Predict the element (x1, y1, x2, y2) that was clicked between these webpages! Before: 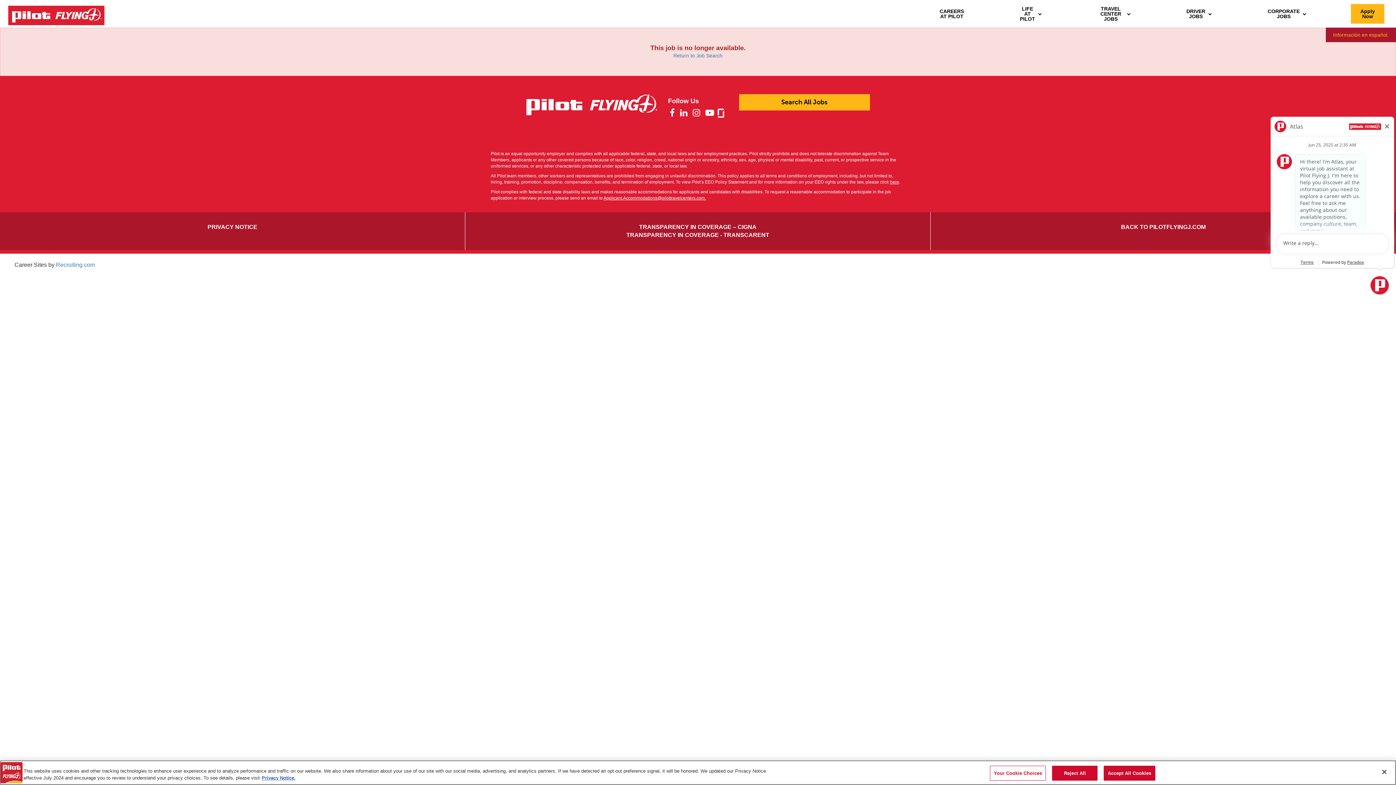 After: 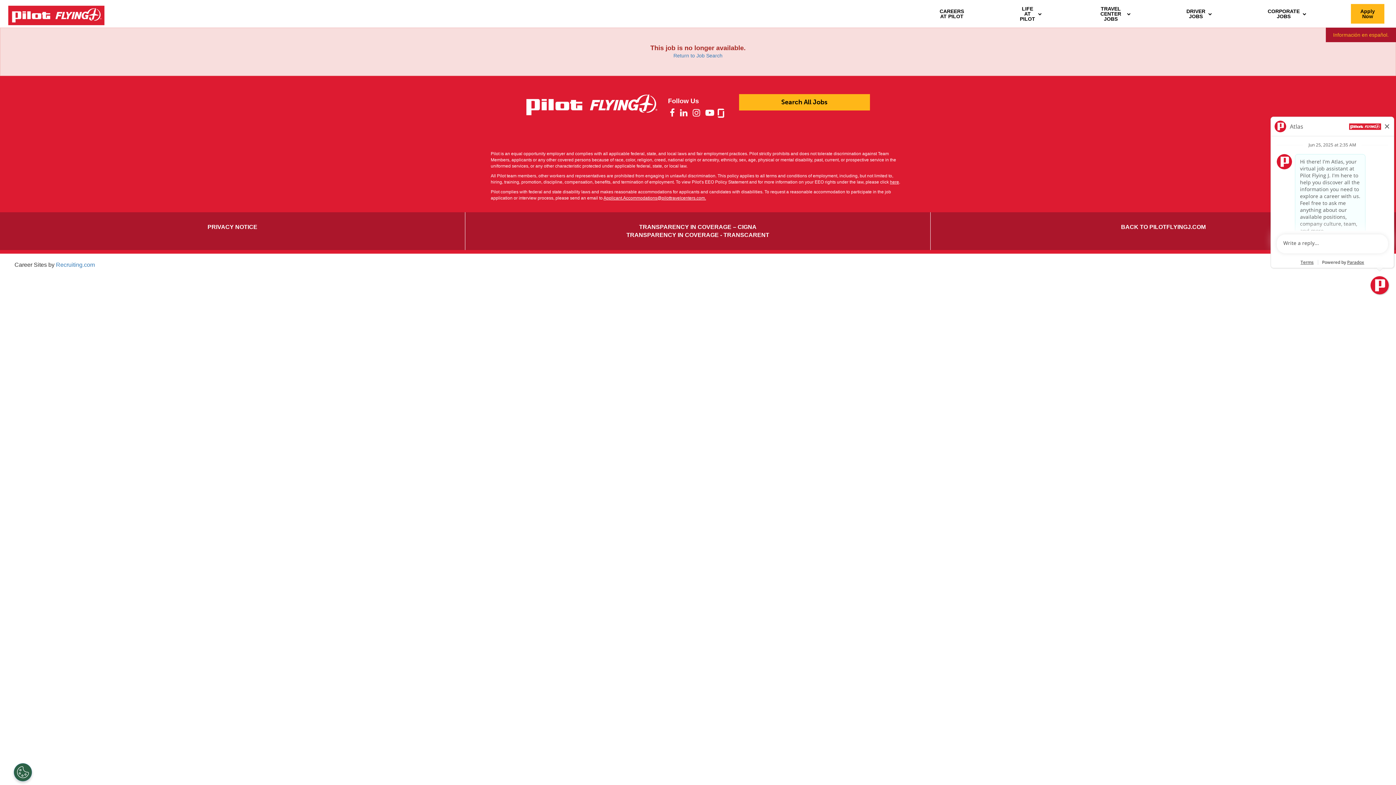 Action: label: Close bbox: (1376, 764, 1392, 780)